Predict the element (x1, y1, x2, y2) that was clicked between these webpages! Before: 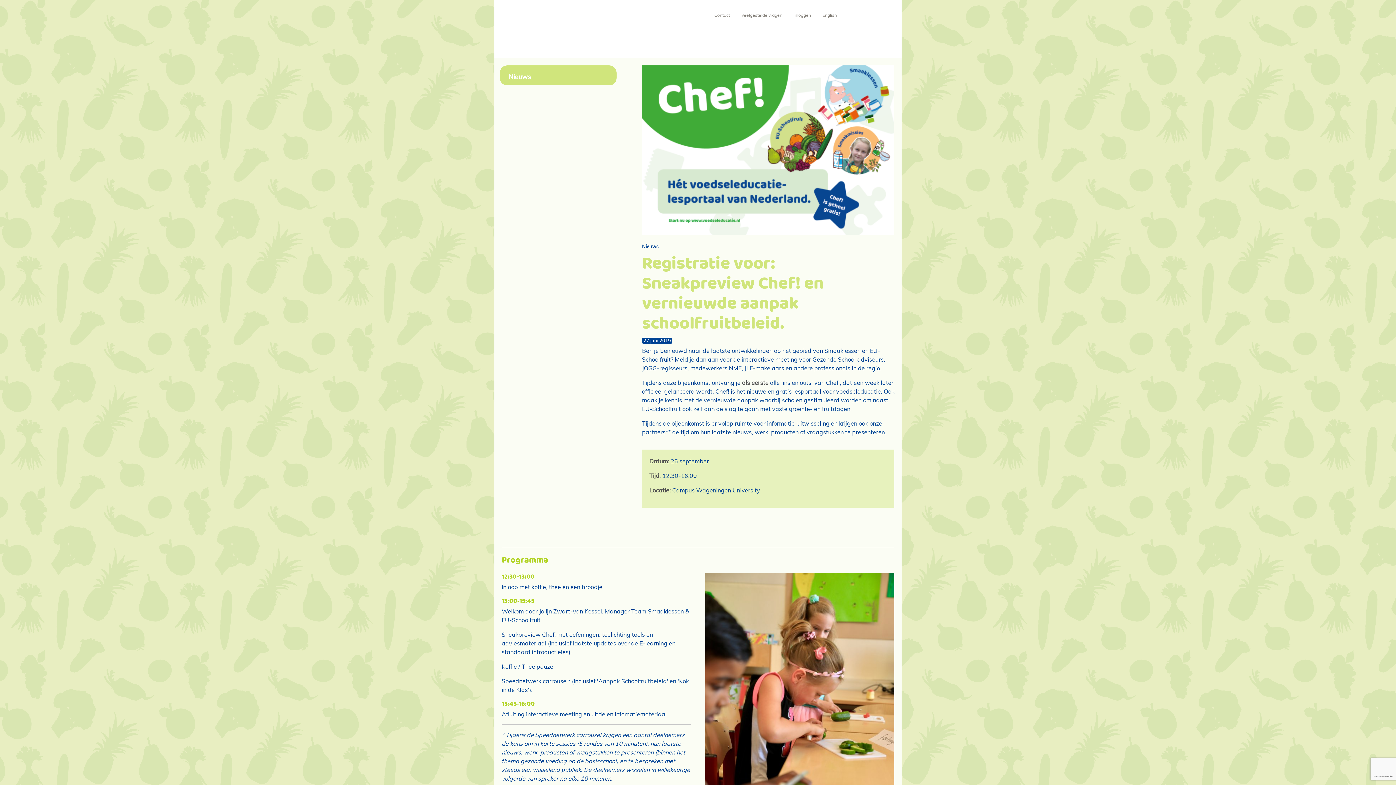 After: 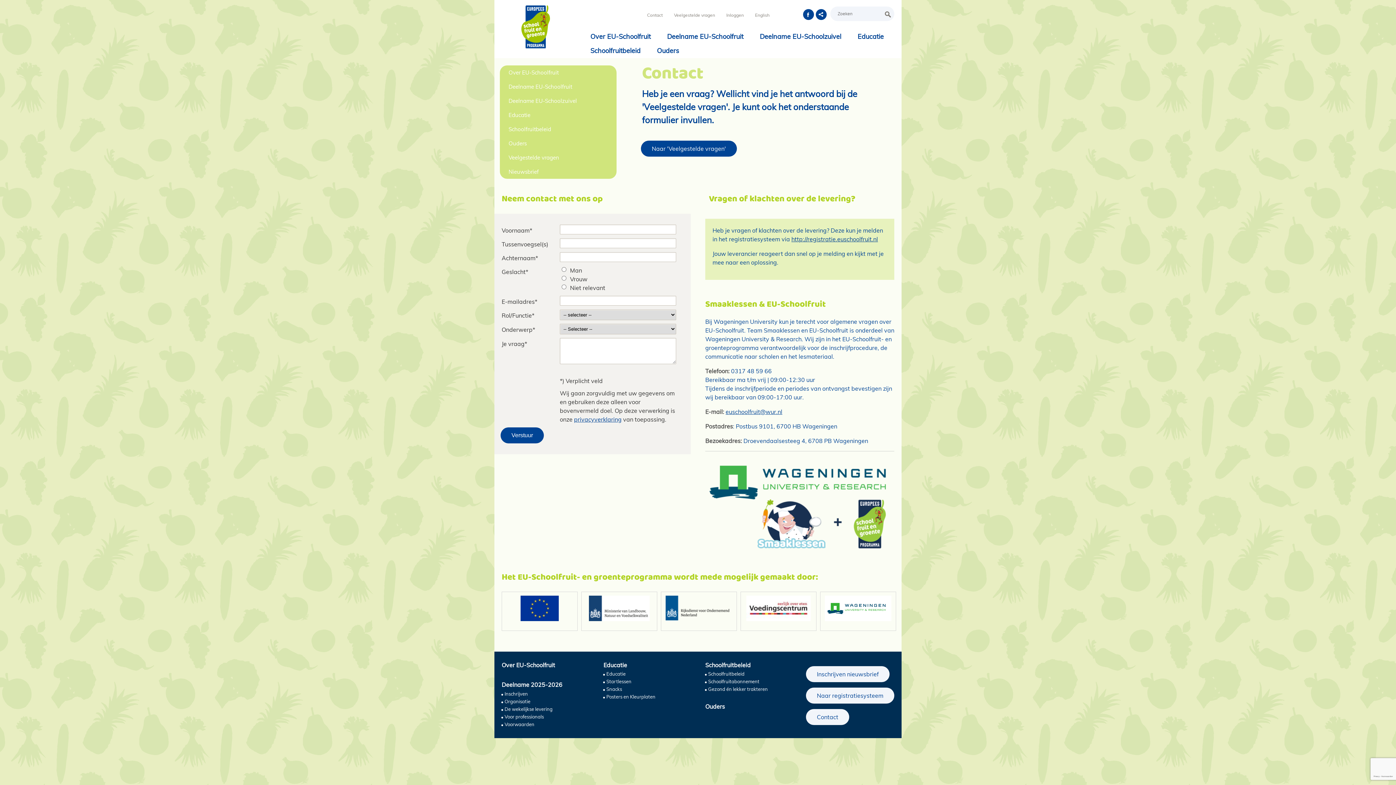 Action: label: Contact bbox: (714, 12, 730, 17)